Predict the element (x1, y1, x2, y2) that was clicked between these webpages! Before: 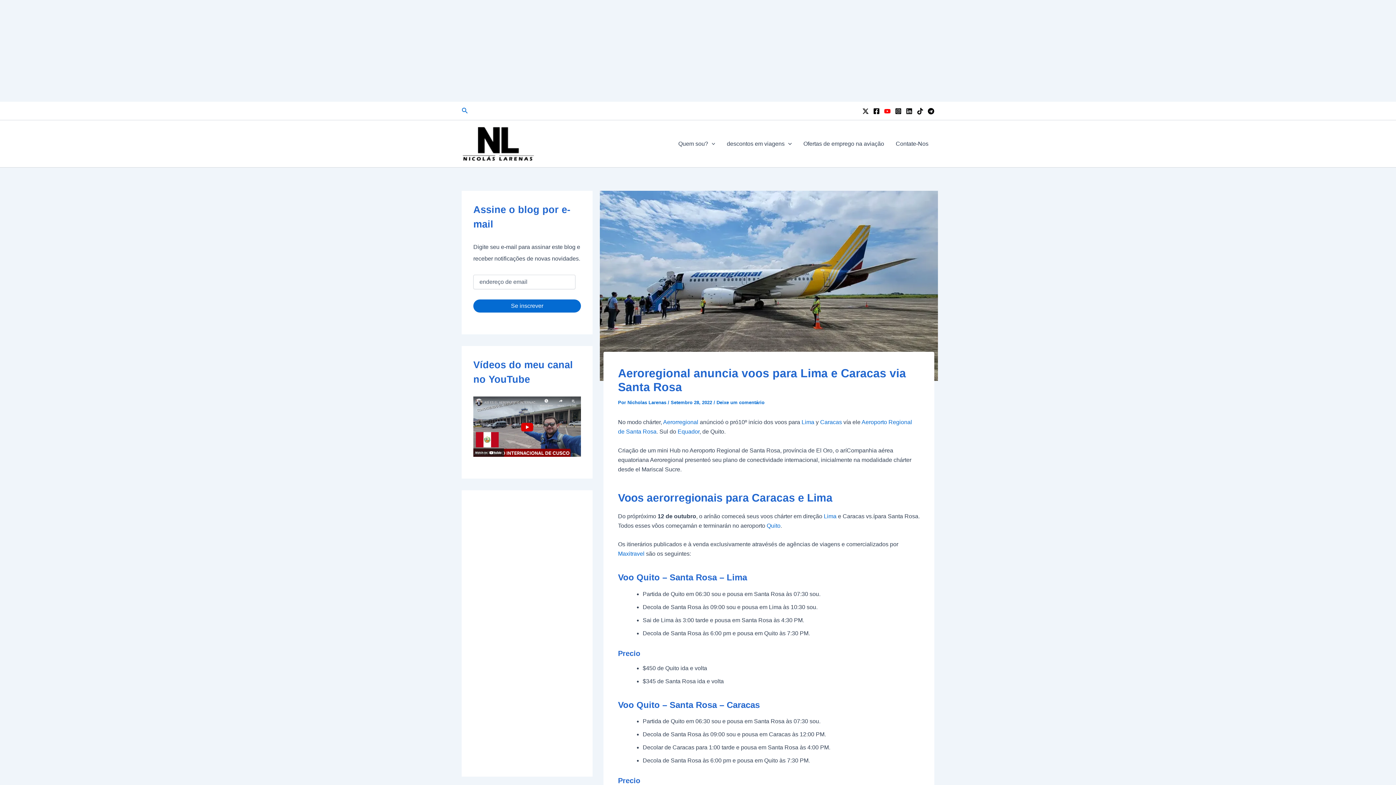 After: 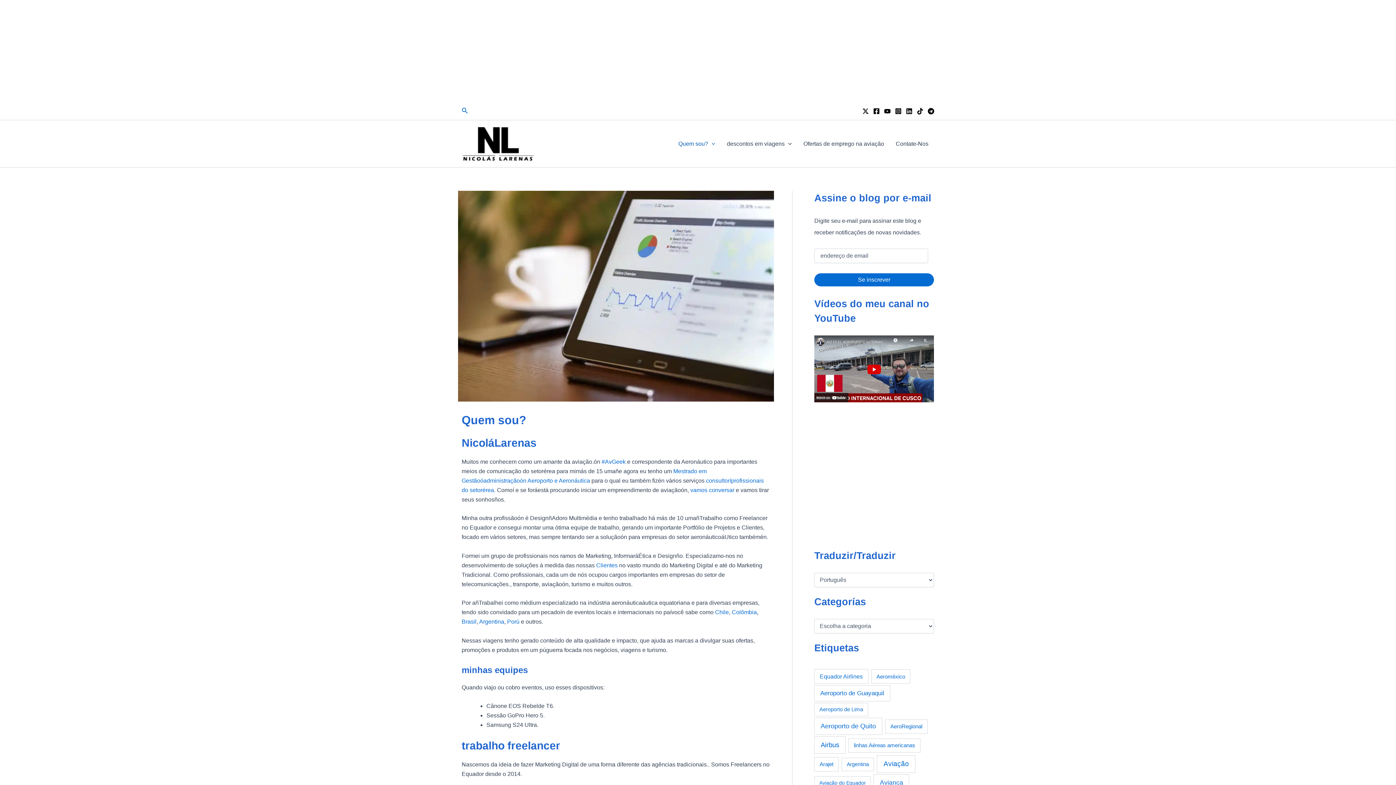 Action: bbox: (672, 129, 721, 158) label: Quem sou?